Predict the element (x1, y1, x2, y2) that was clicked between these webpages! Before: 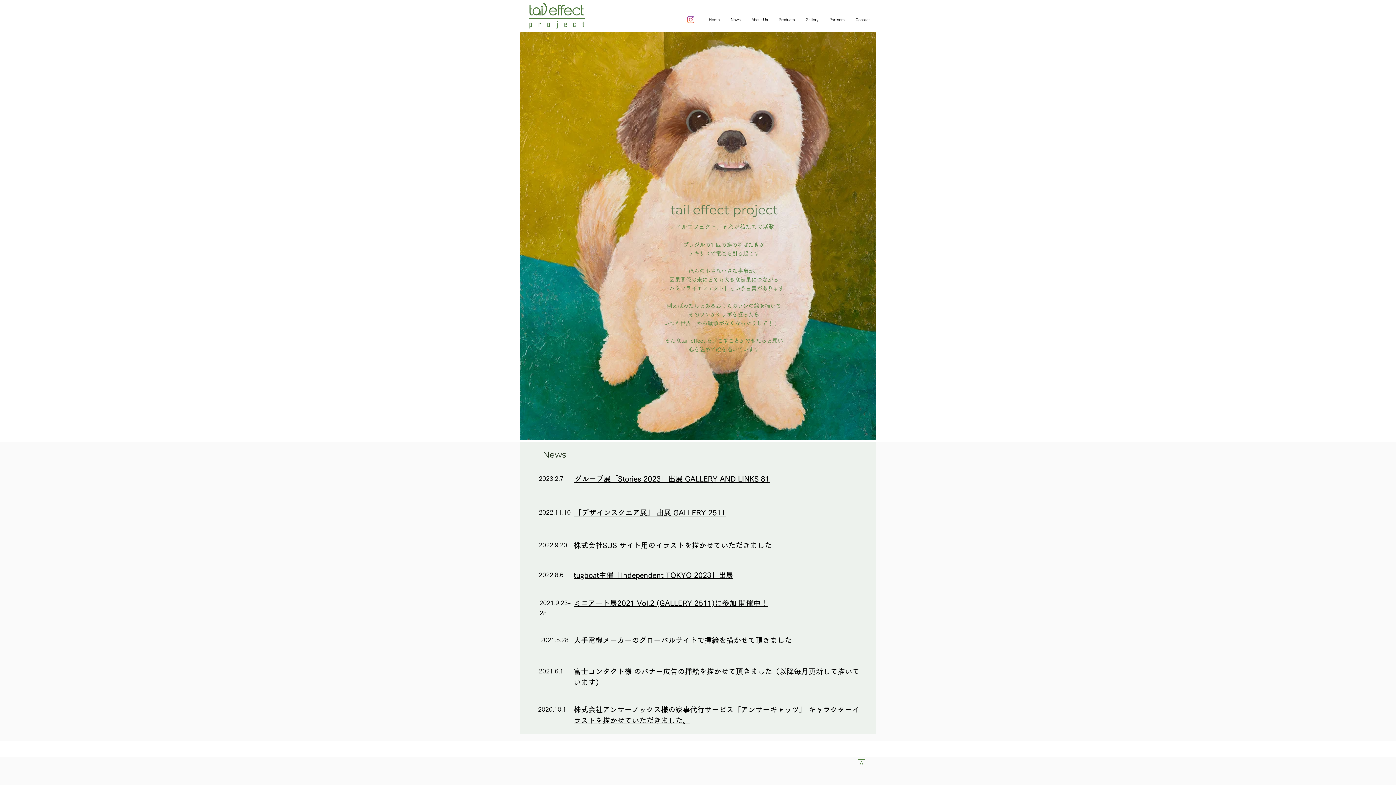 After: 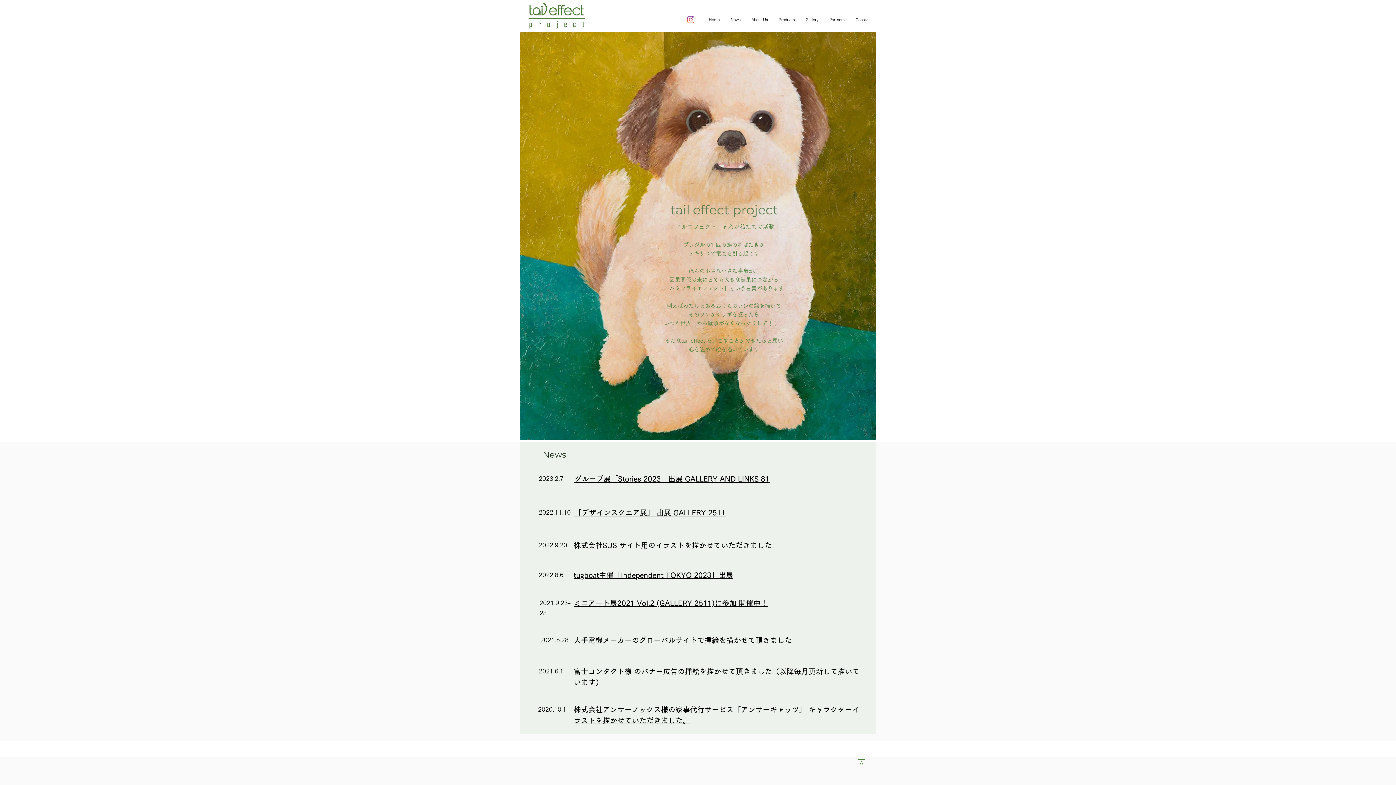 Action: label: Partners bbox: (824, 14, 850, 24)